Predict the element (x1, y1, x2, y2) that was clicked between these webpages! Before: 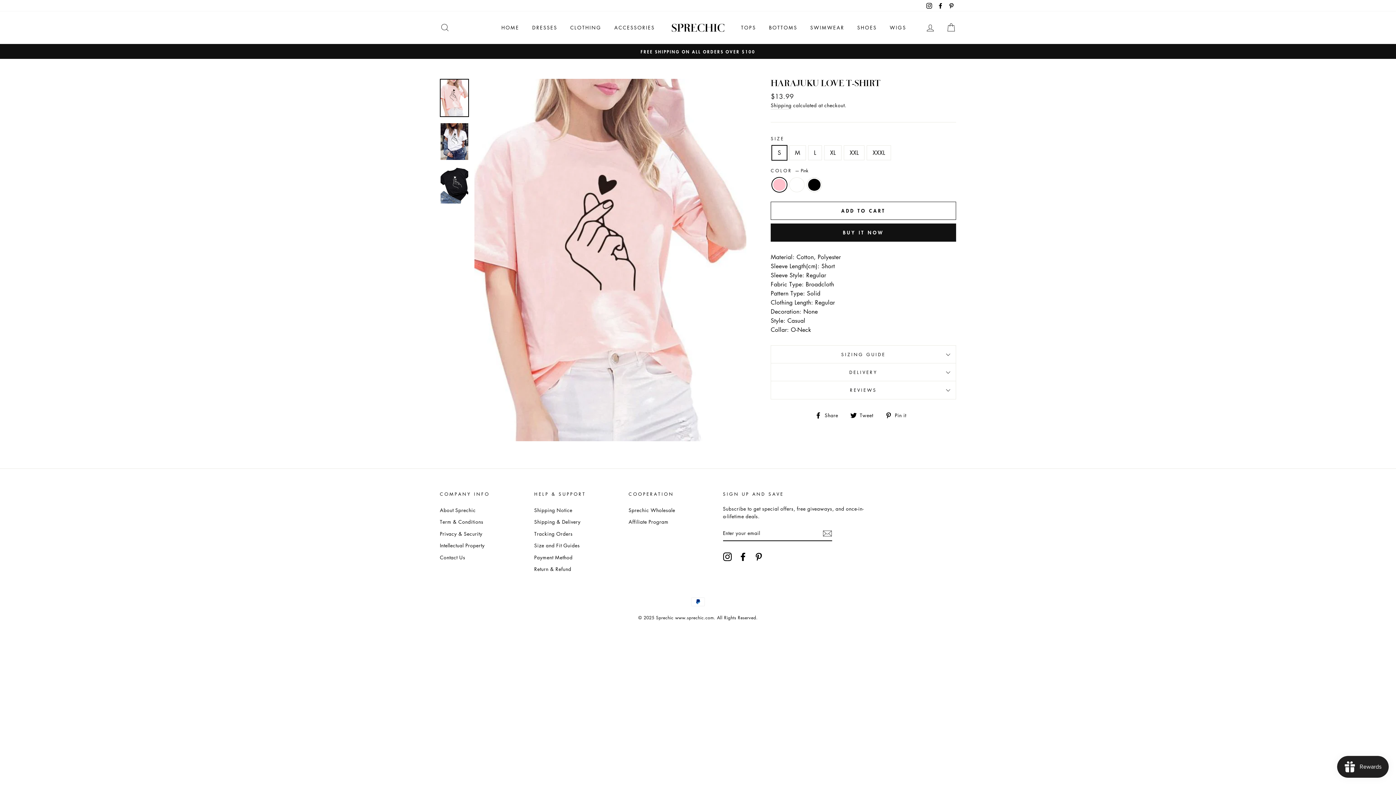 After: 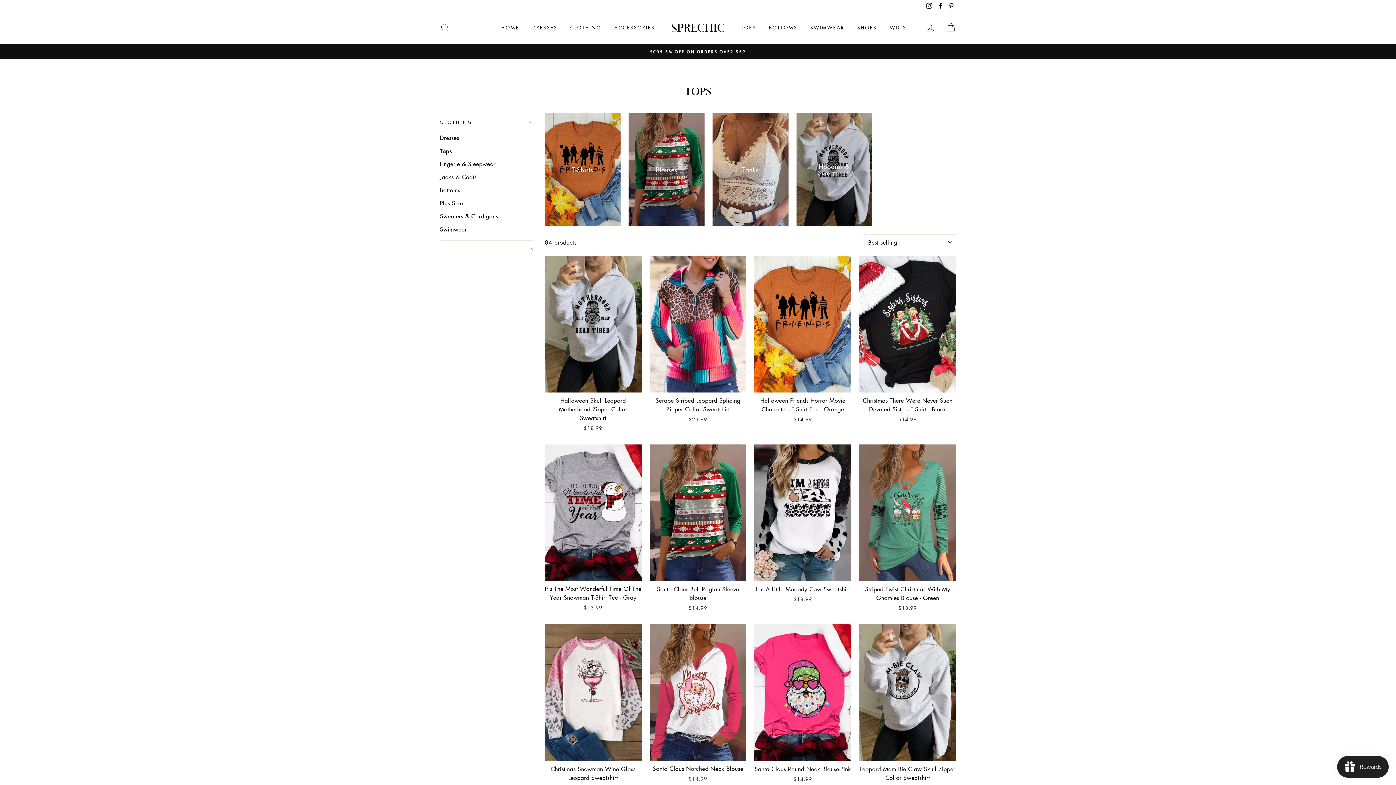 Action: bbox: (735, 21, 761, 34) label: TOPS